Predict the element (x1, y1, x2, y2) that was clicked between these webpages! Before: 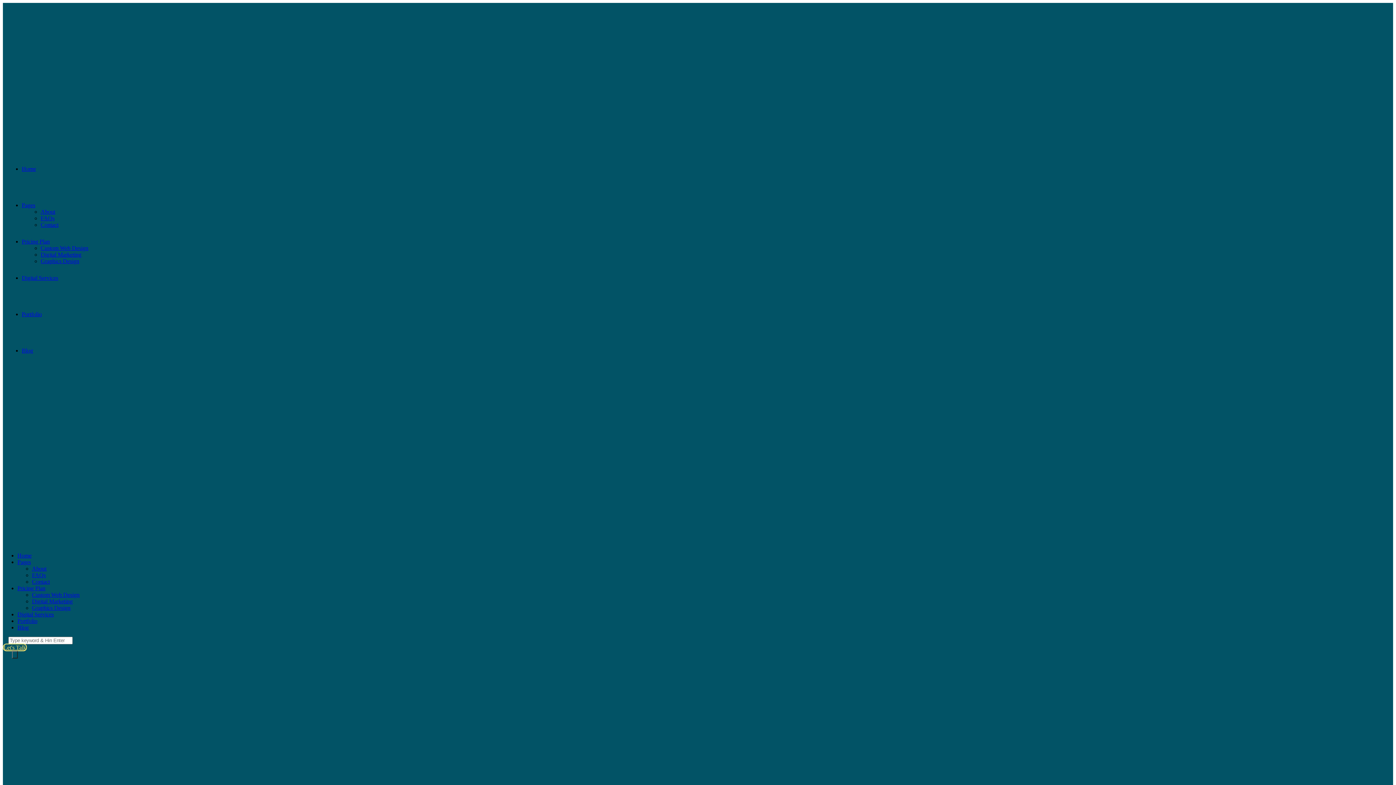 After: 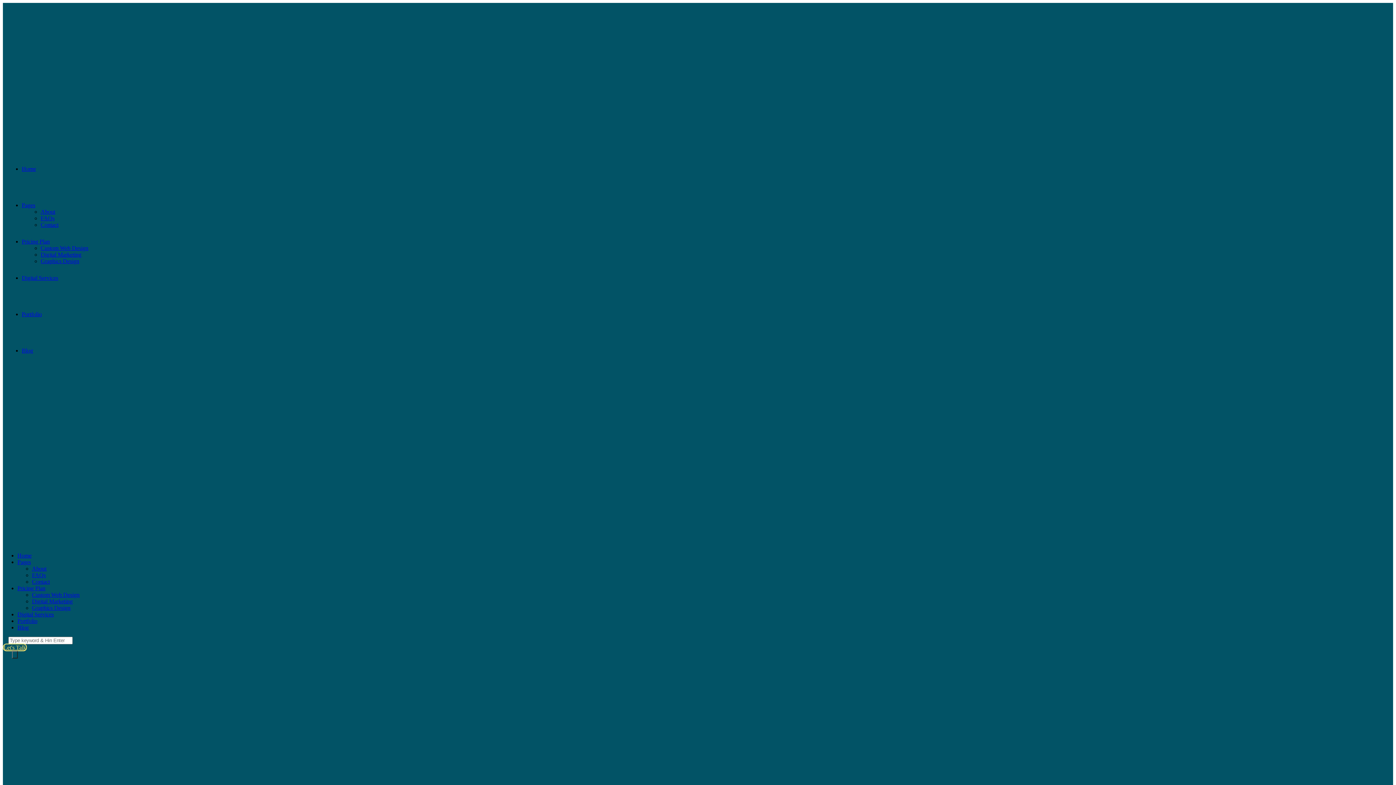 Action: label: Pages bbox: (21, 202, 35, 208)